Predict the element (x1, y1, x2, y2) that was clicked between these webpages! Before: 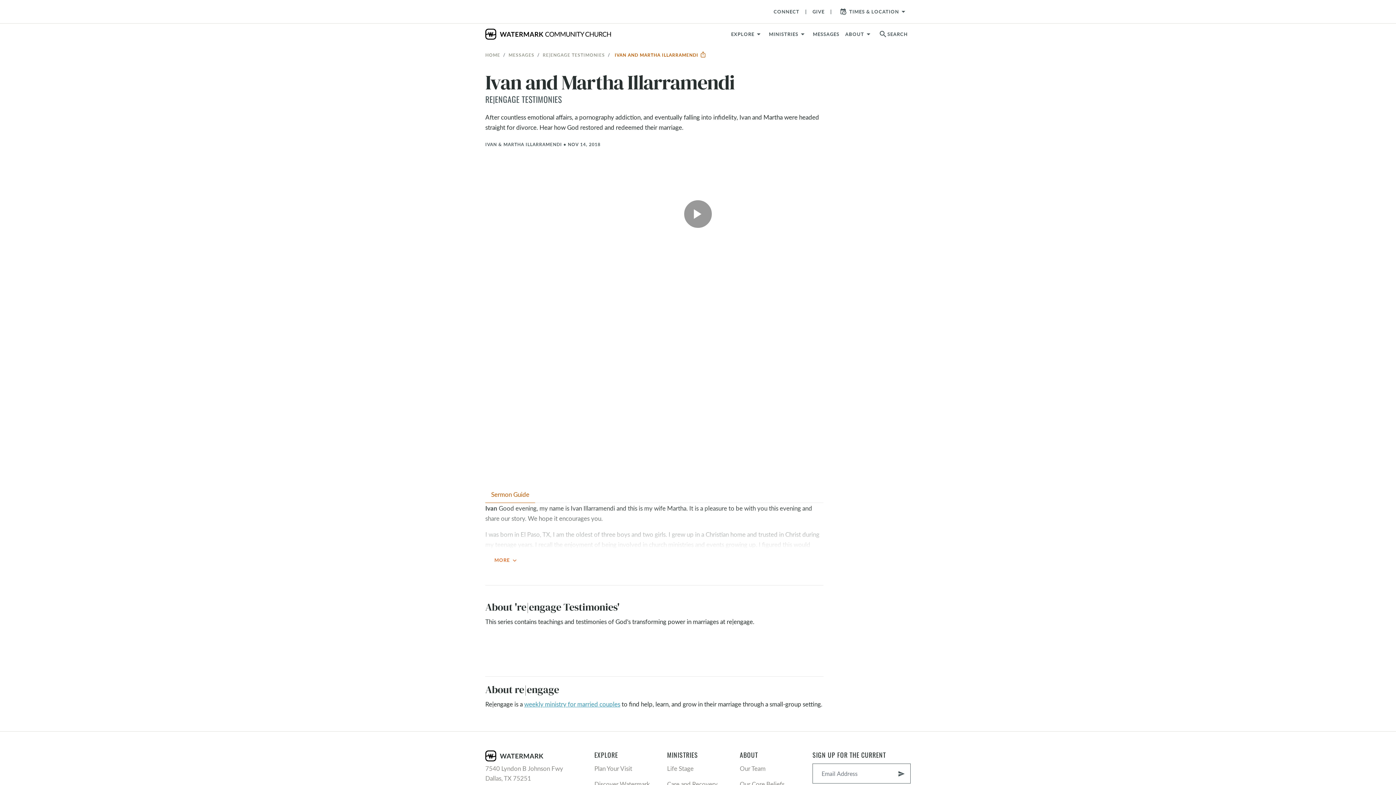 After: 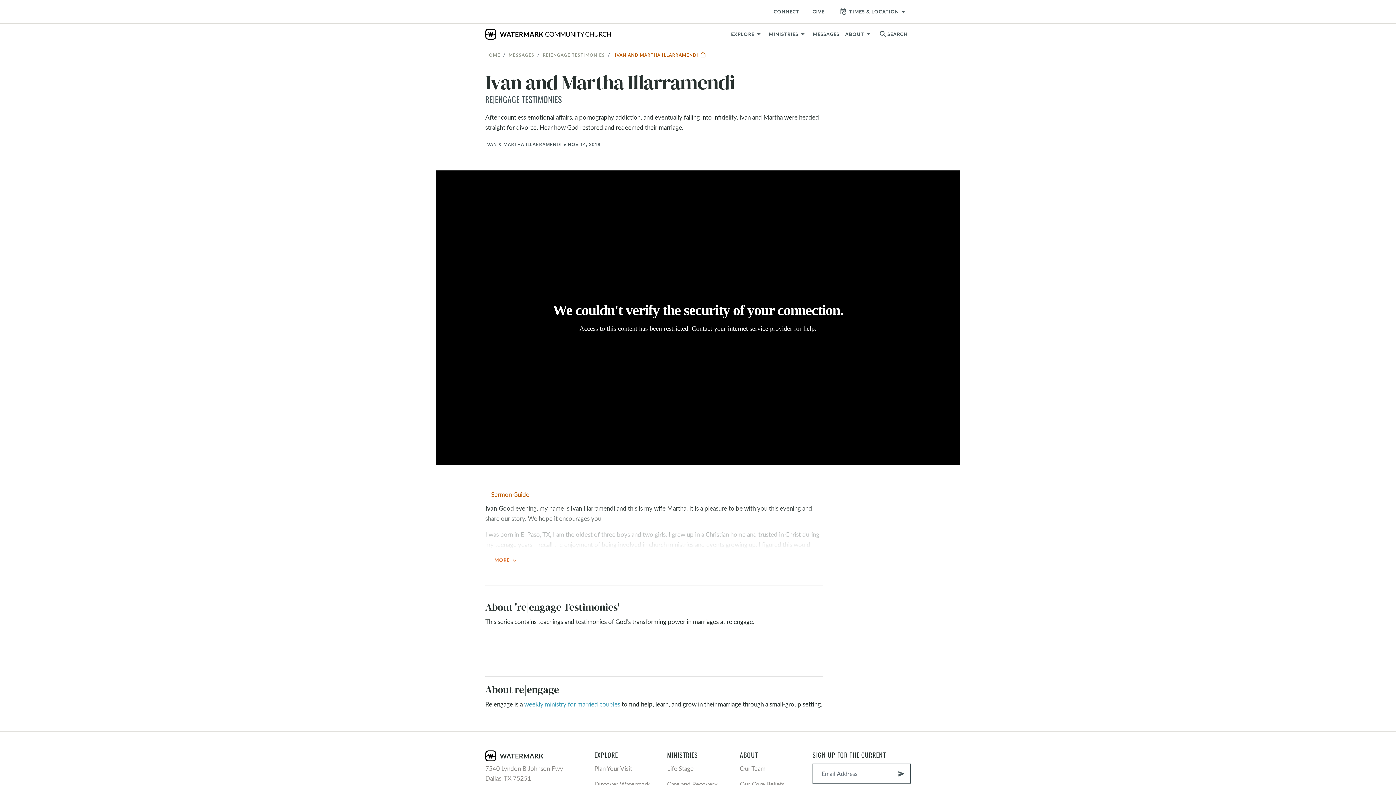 Action: bbox: (677, 193, 718, 234) label: Play Video